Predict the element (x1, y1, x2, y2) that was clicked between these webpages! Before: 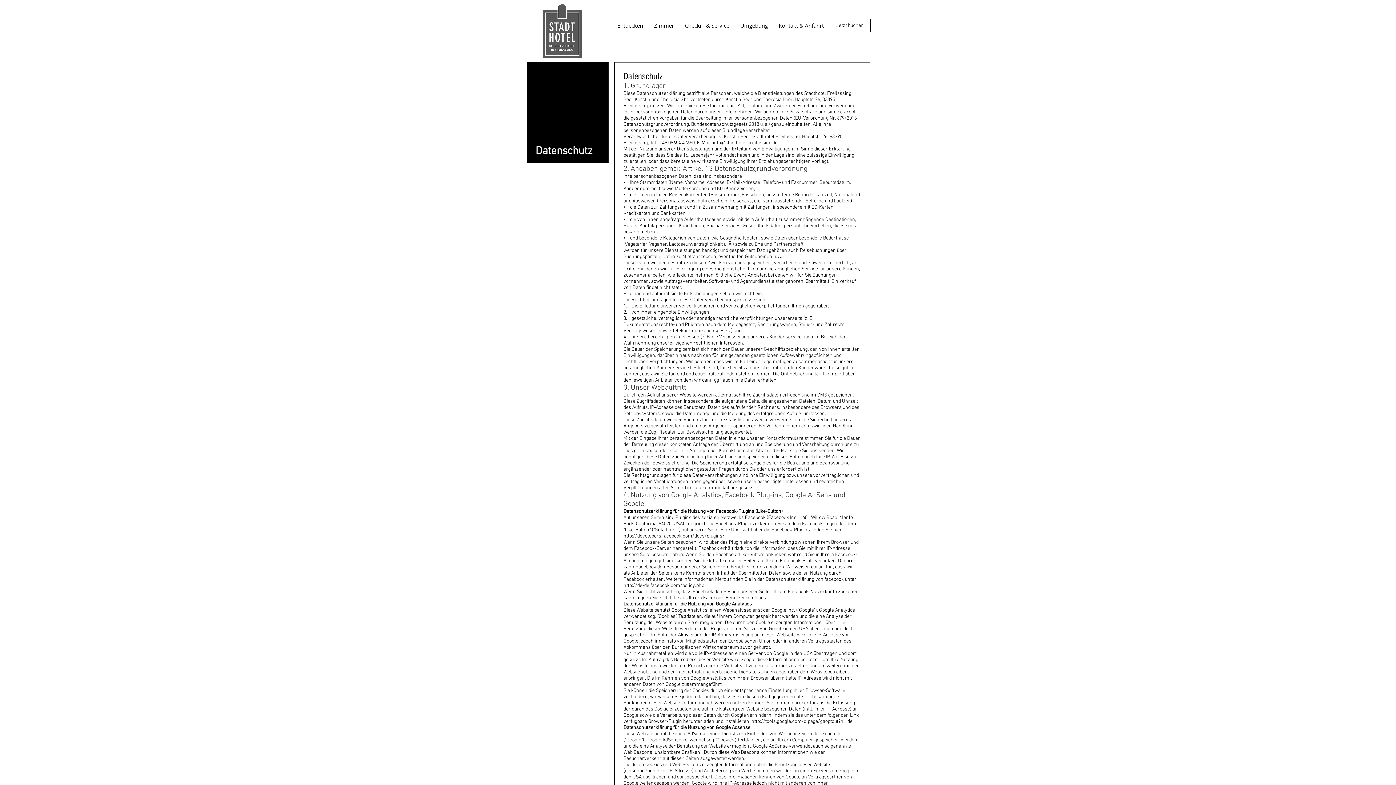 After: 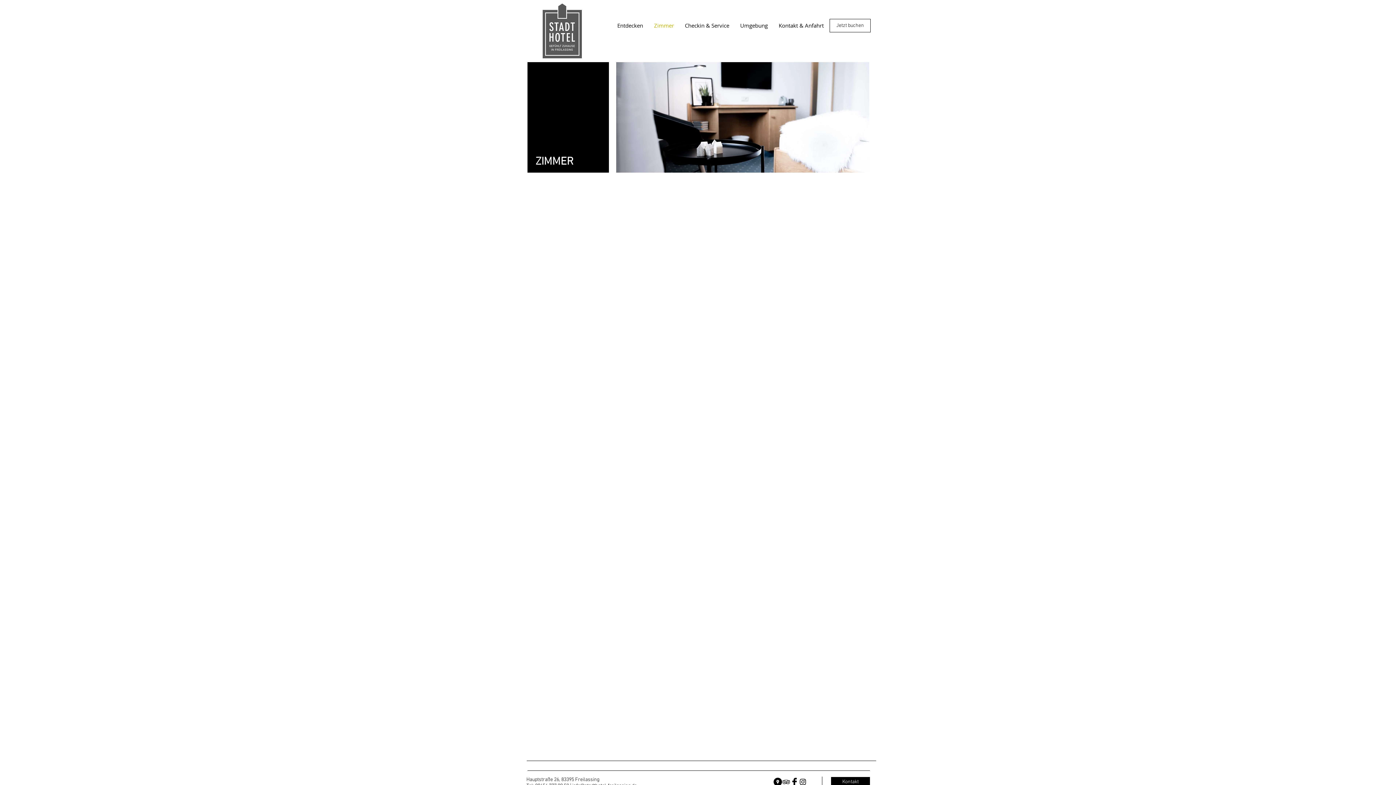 Action: bbox: (829, 18, 870, 32) label: Jetzt buchen